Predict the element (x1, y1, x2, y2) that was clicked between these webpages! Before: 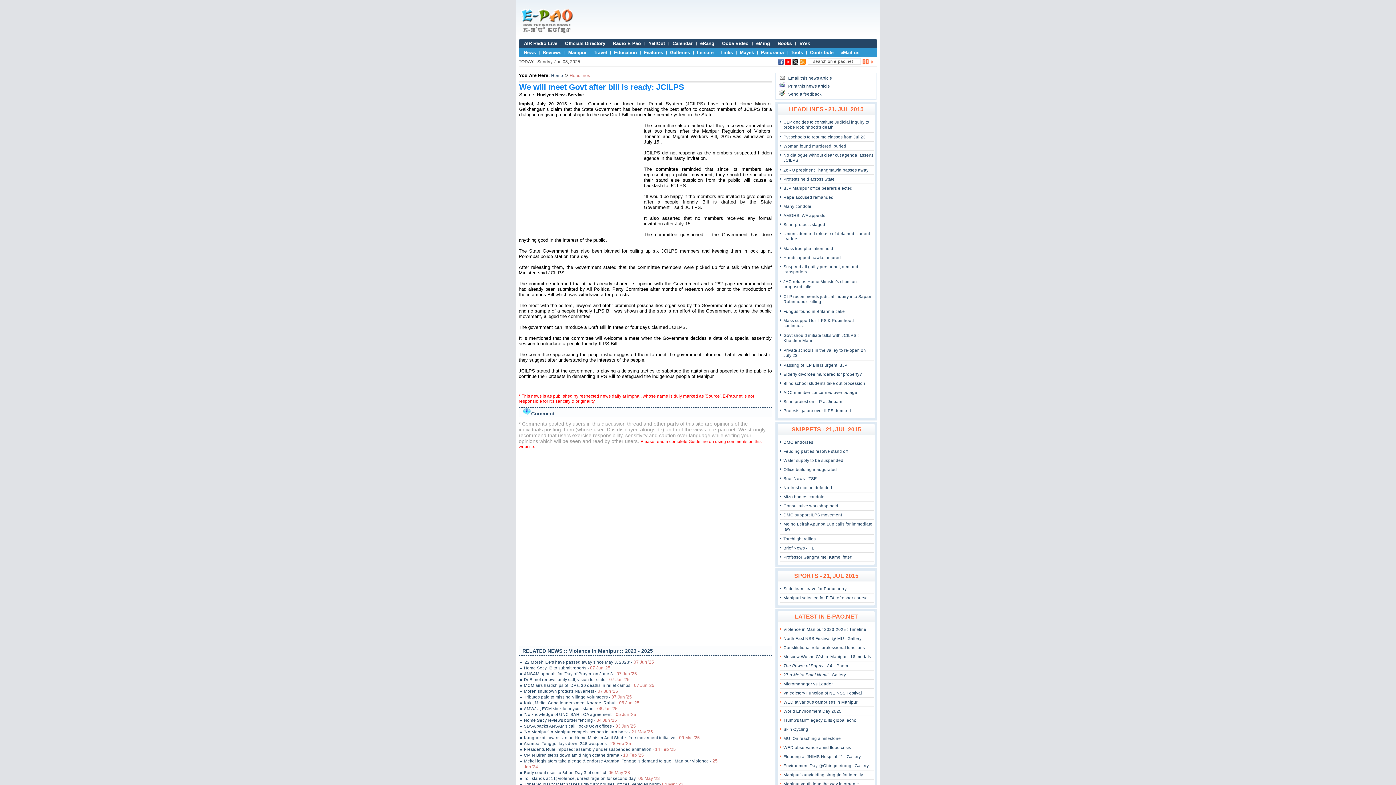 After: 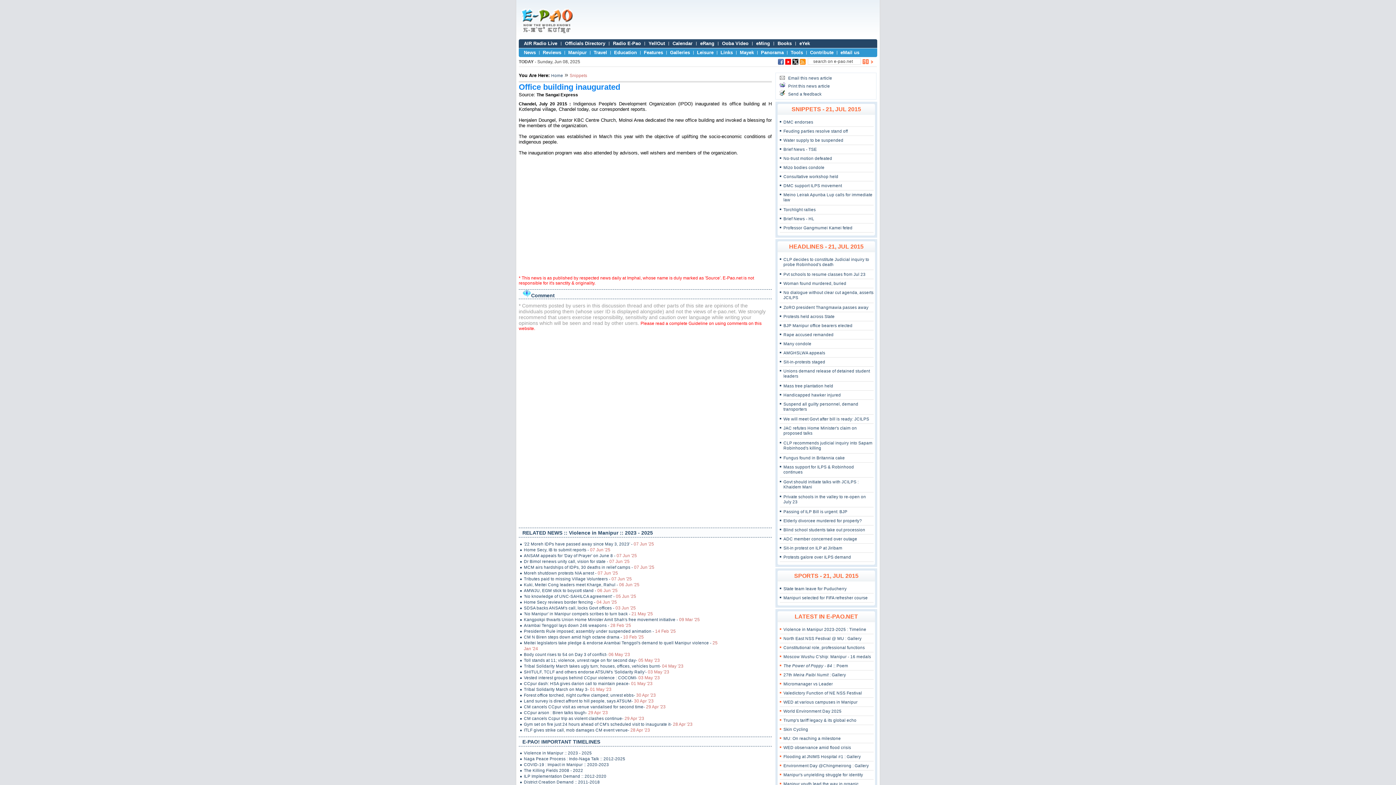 Action: bbox: (783, 467, 837, 472) label: Office building inaugurated